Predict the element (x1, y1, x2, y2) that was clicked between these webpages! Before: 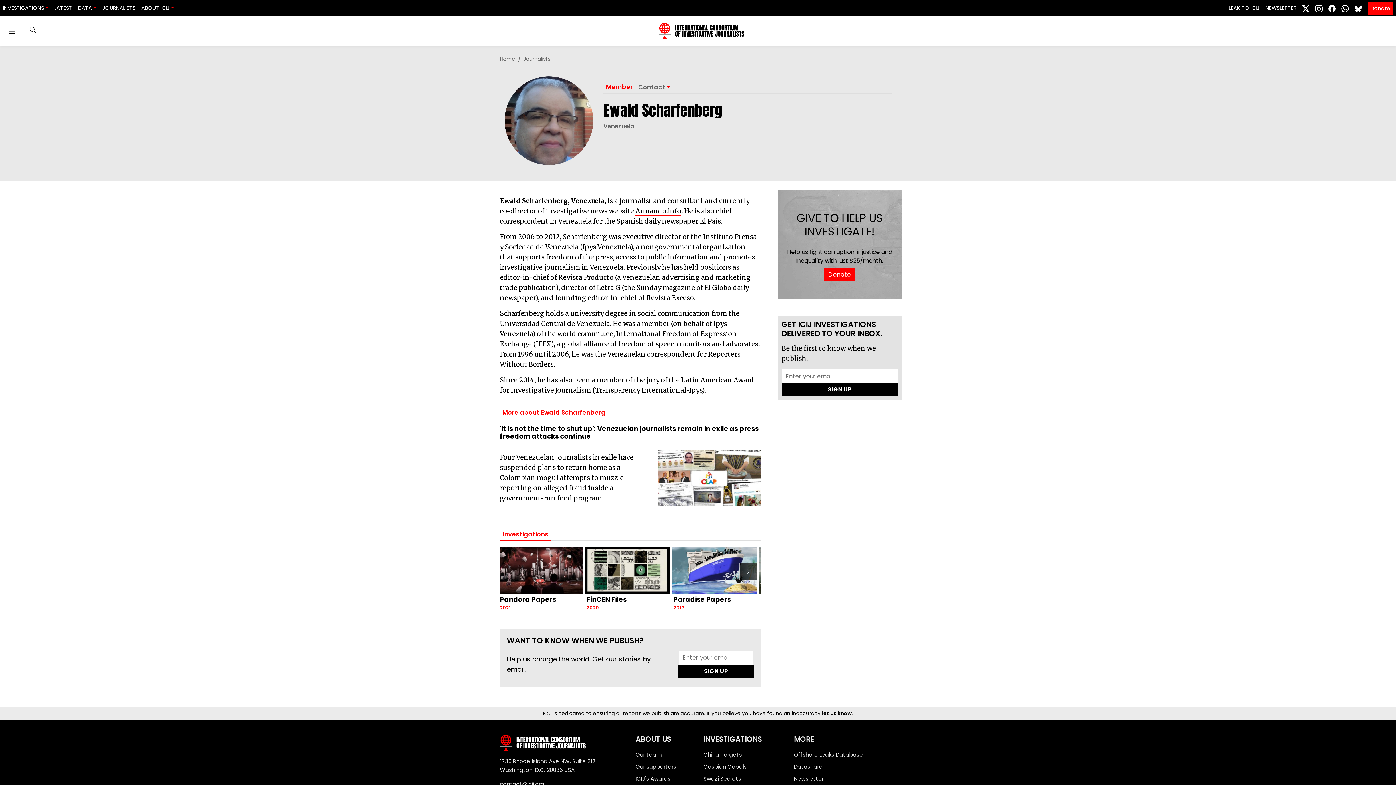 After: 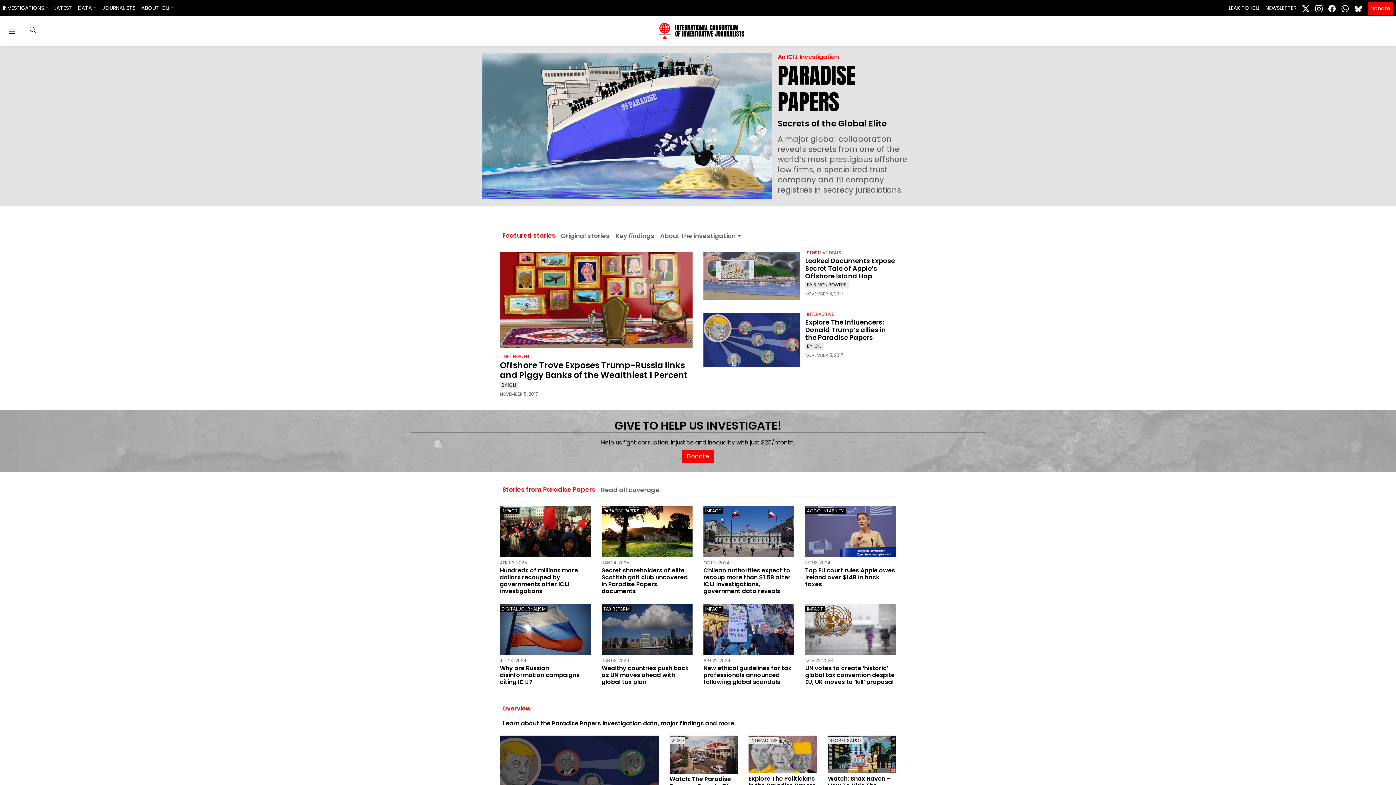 Action: bbox: (673, 595, 731, 604) label: Paradise Papers